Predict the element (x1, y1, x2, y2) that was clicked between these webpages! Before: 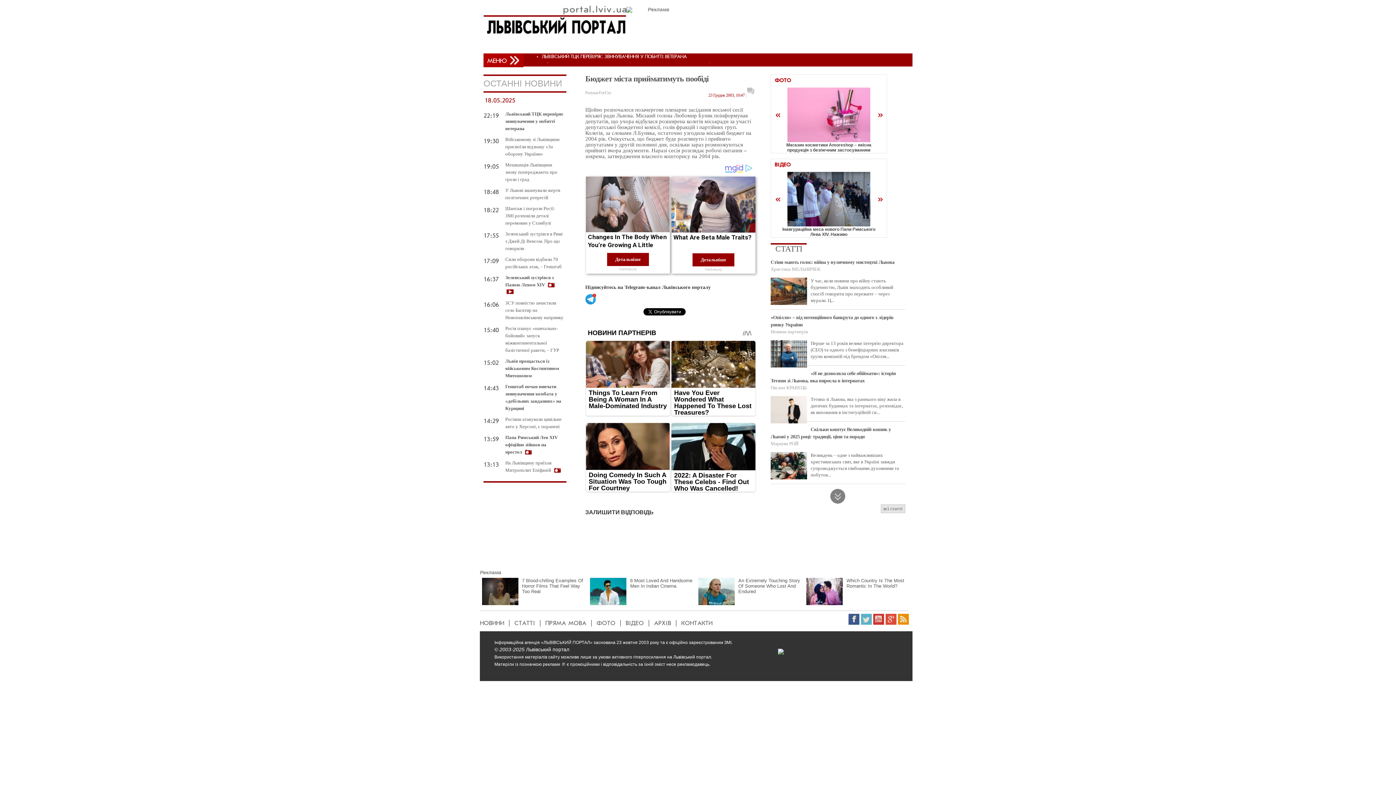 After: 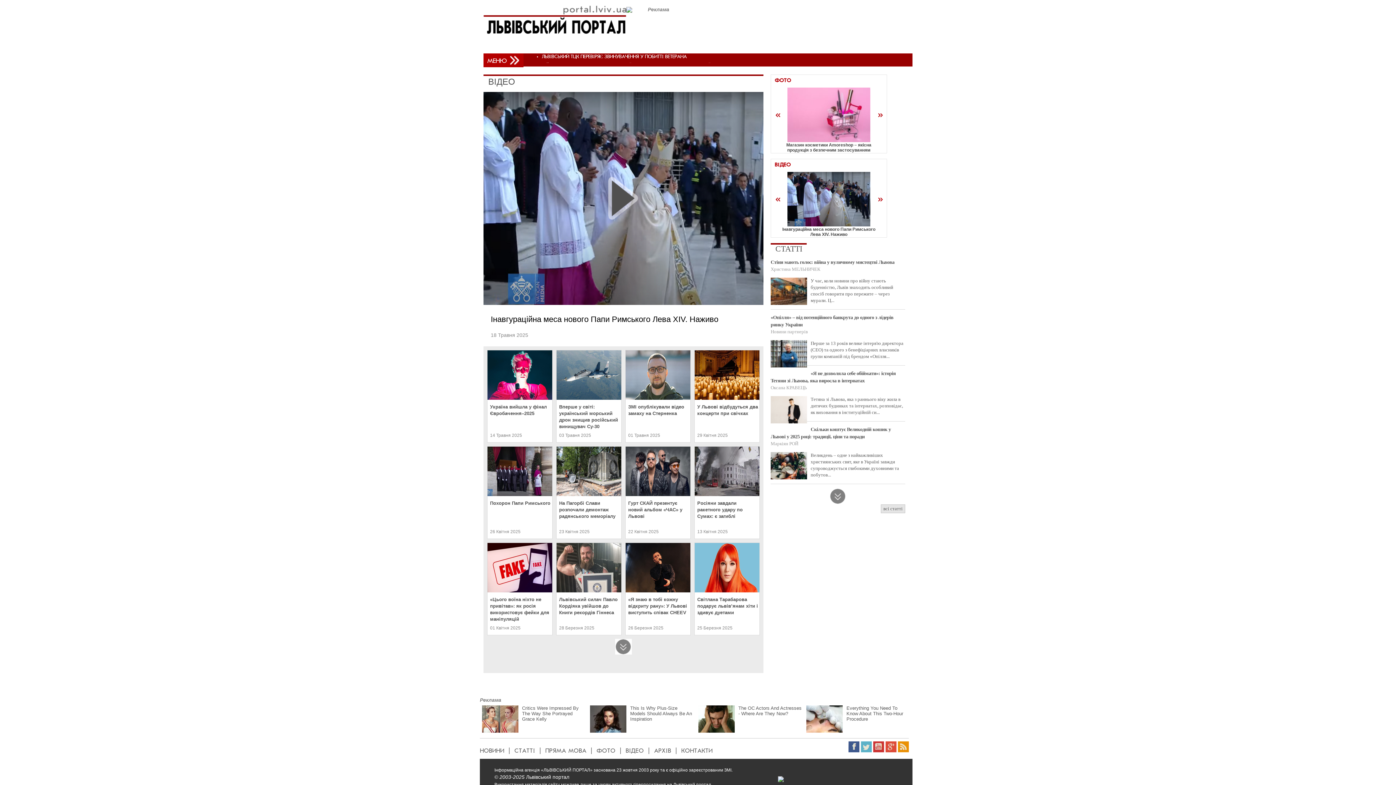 Action: bbox: (774, 159, 790, 171) label: ВІДЕО